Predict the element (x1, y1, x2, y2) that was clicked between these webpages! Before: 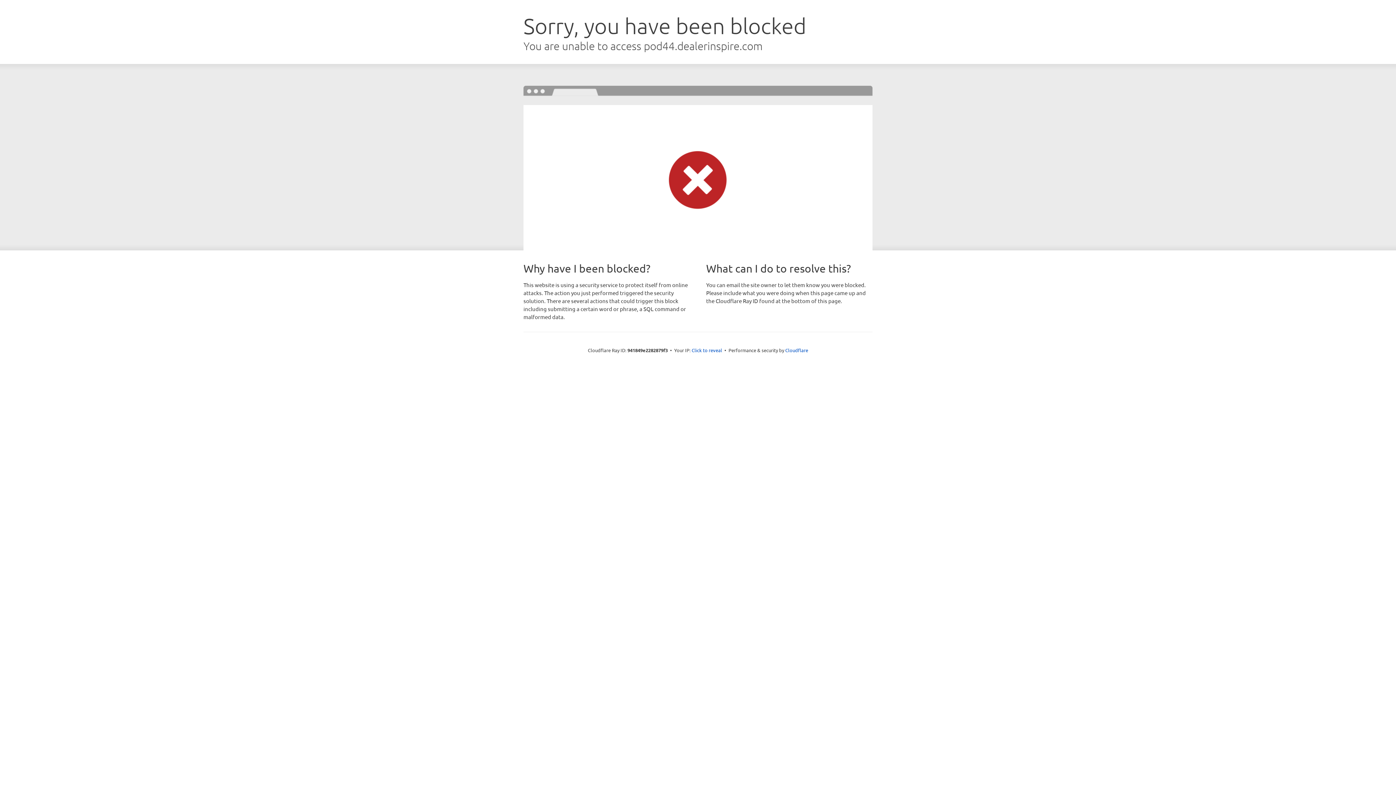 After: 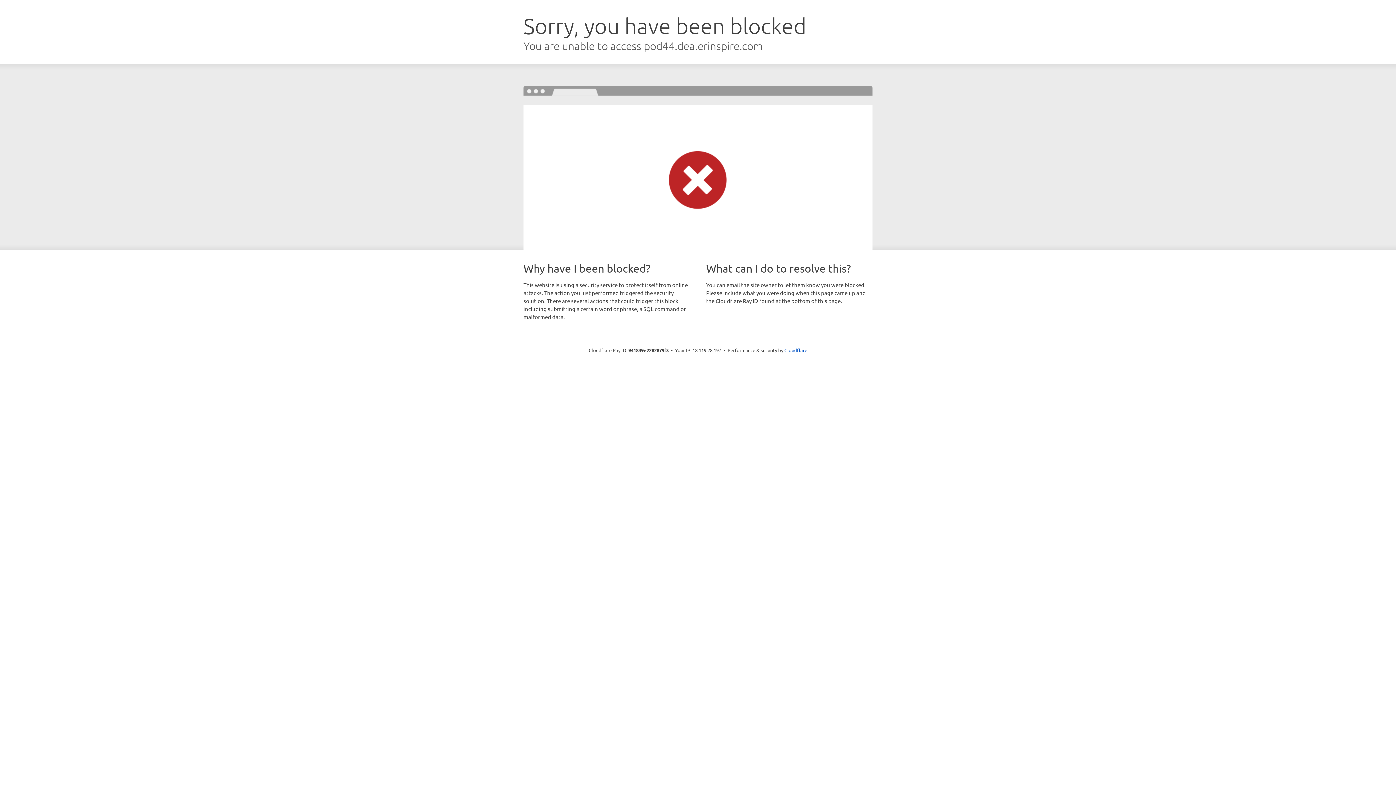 Action: label: Click to reveal bbox: (691, 346, 722, 353)